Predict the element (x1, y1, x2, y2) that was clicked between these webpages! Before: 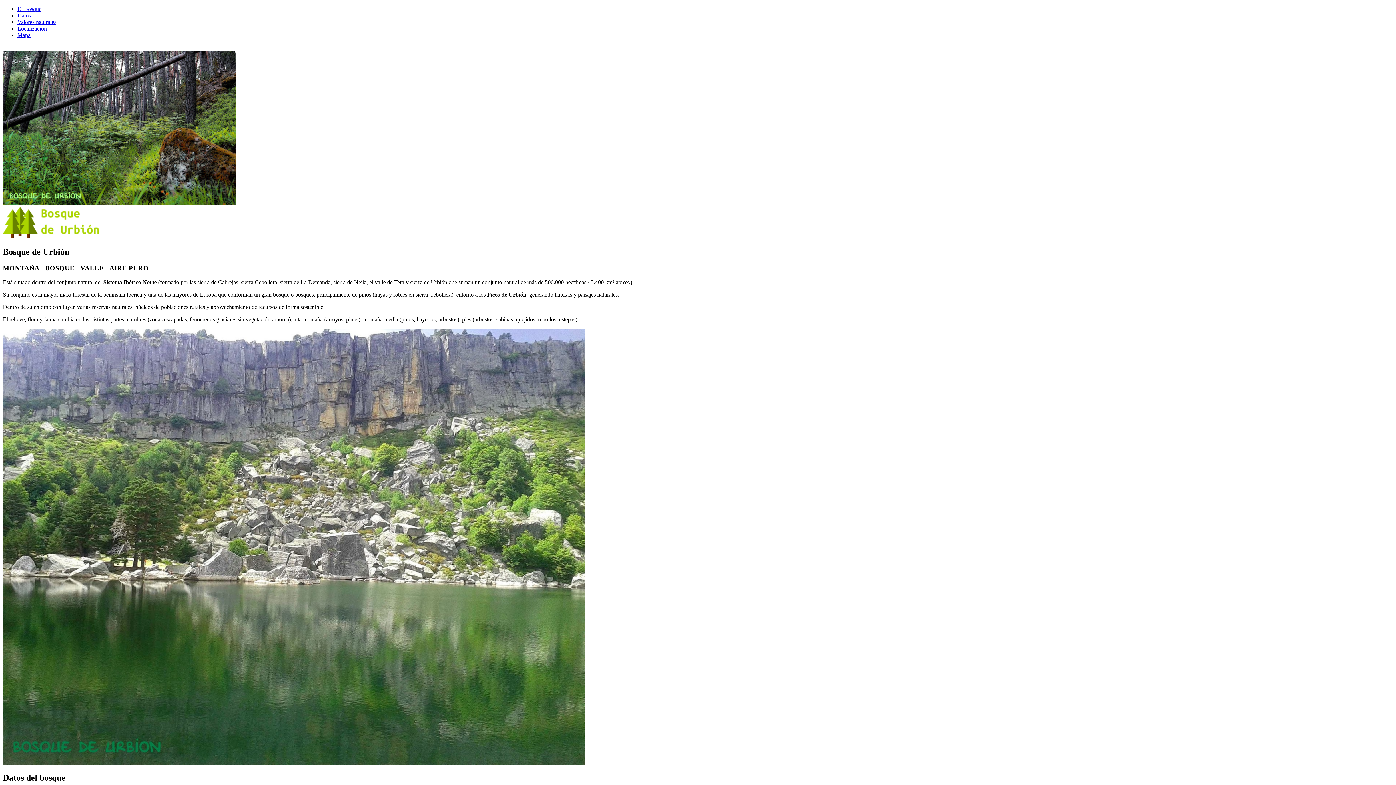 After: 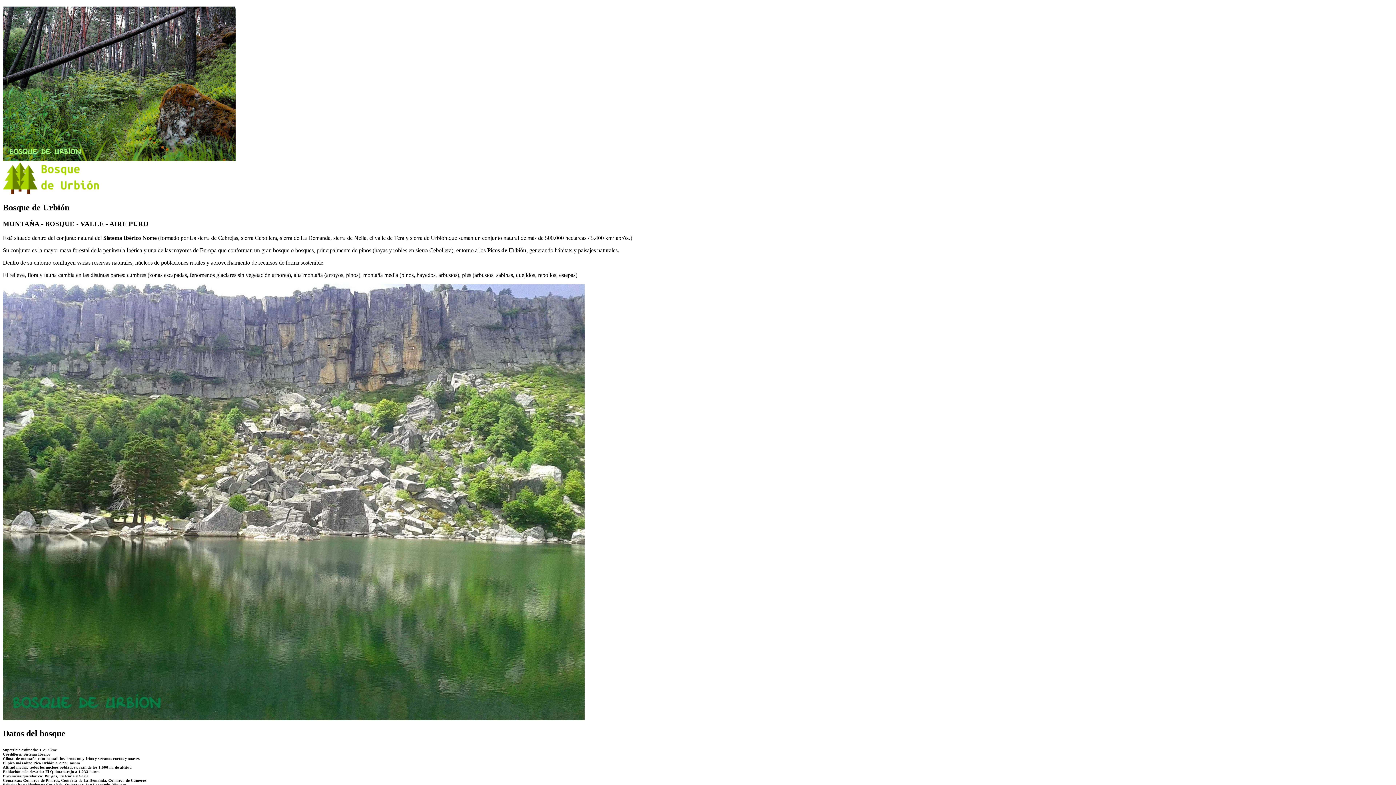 Action: bbox: (17, 5, 41, 12) label: El Bosque